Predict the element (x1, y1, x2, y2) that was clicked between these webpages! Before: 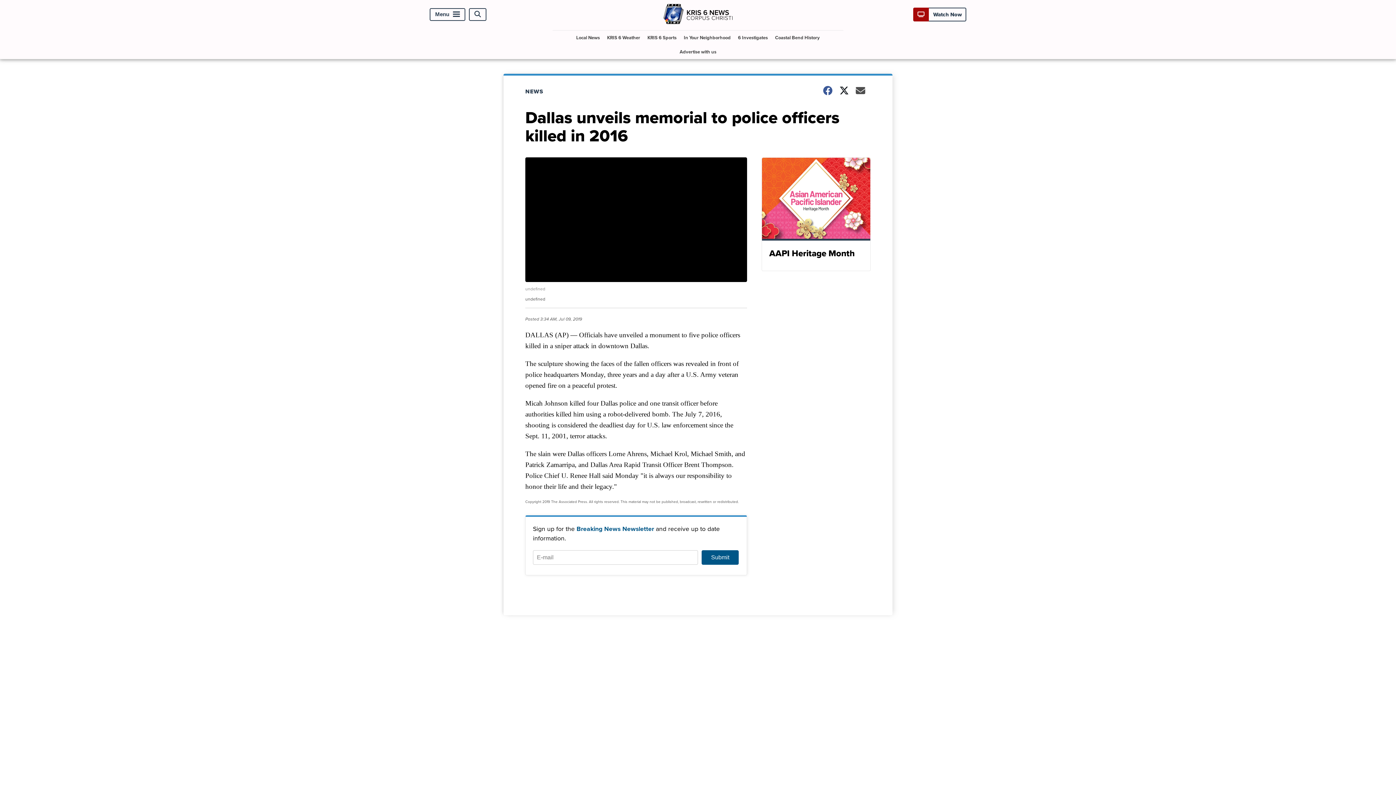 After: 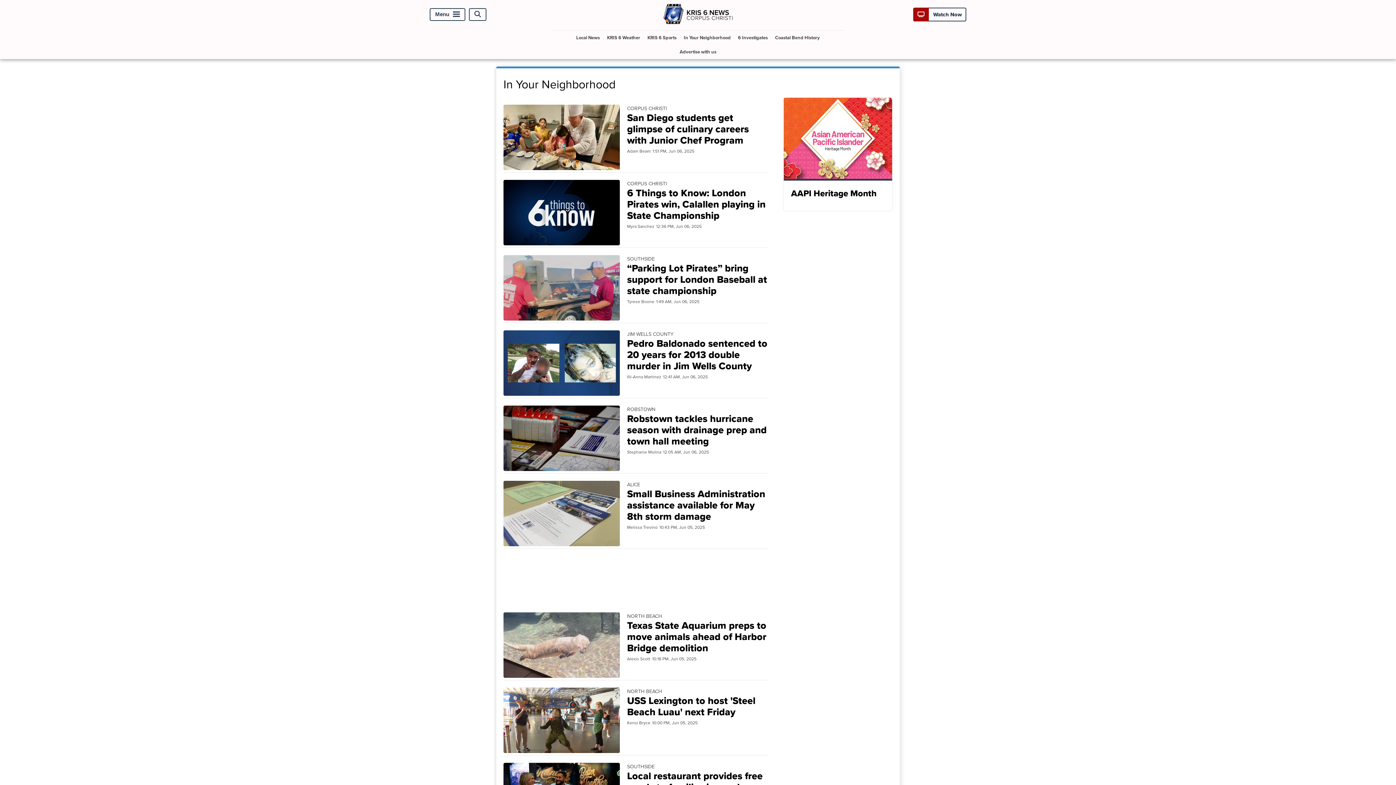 Action: bbox: (681, 30, 733, 44) label: In Your Neighborhood